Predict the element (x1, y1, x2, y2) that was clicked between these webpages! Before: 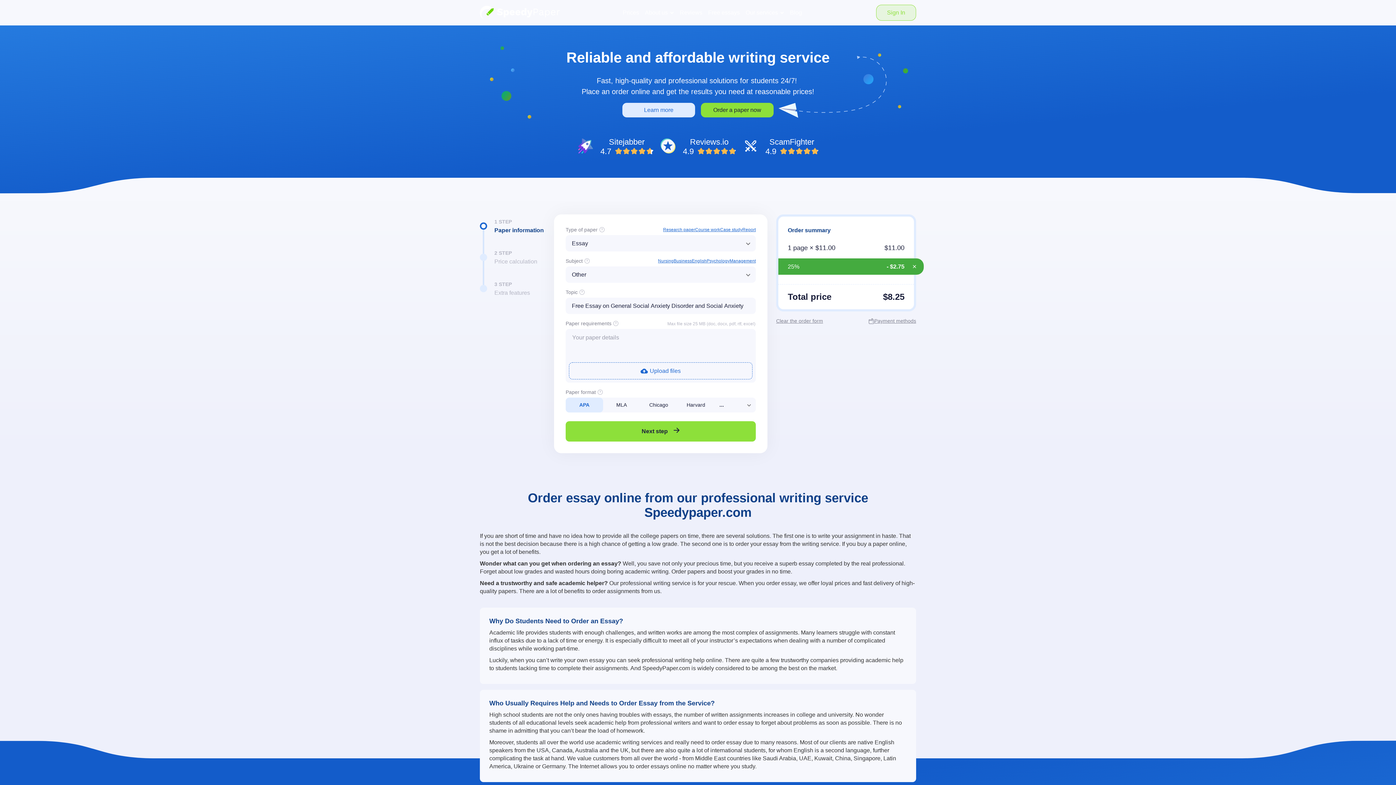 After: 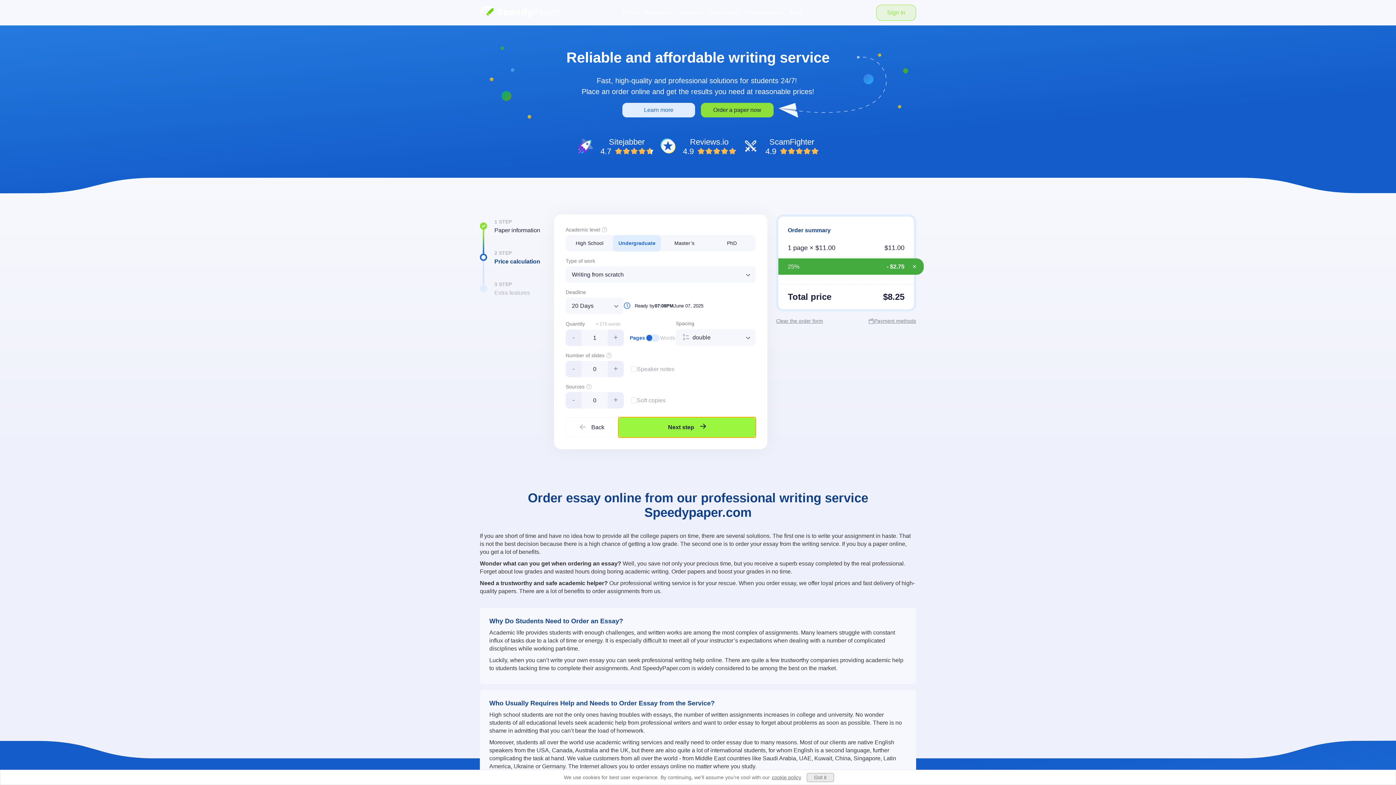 Action: bbox: (565, 421, 756, 441) label: Next step